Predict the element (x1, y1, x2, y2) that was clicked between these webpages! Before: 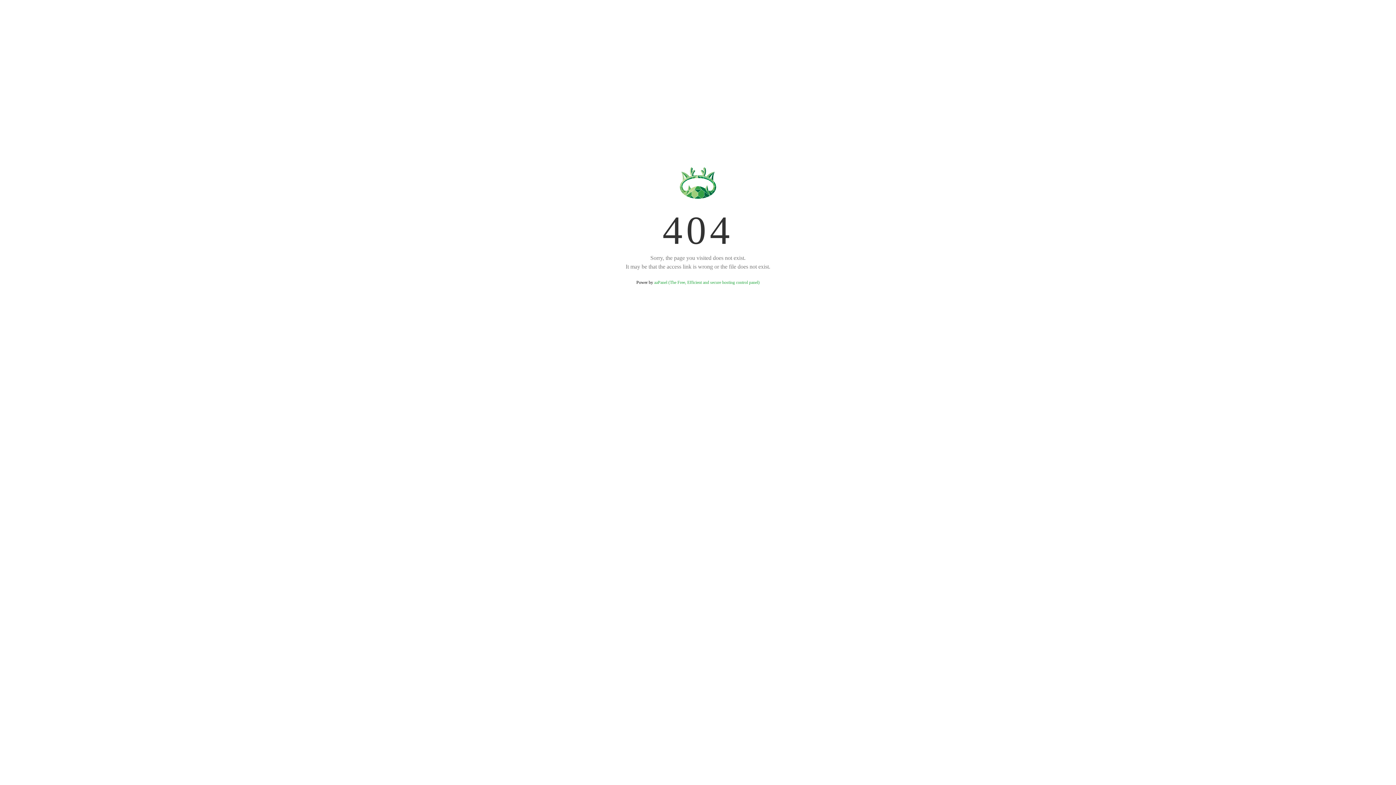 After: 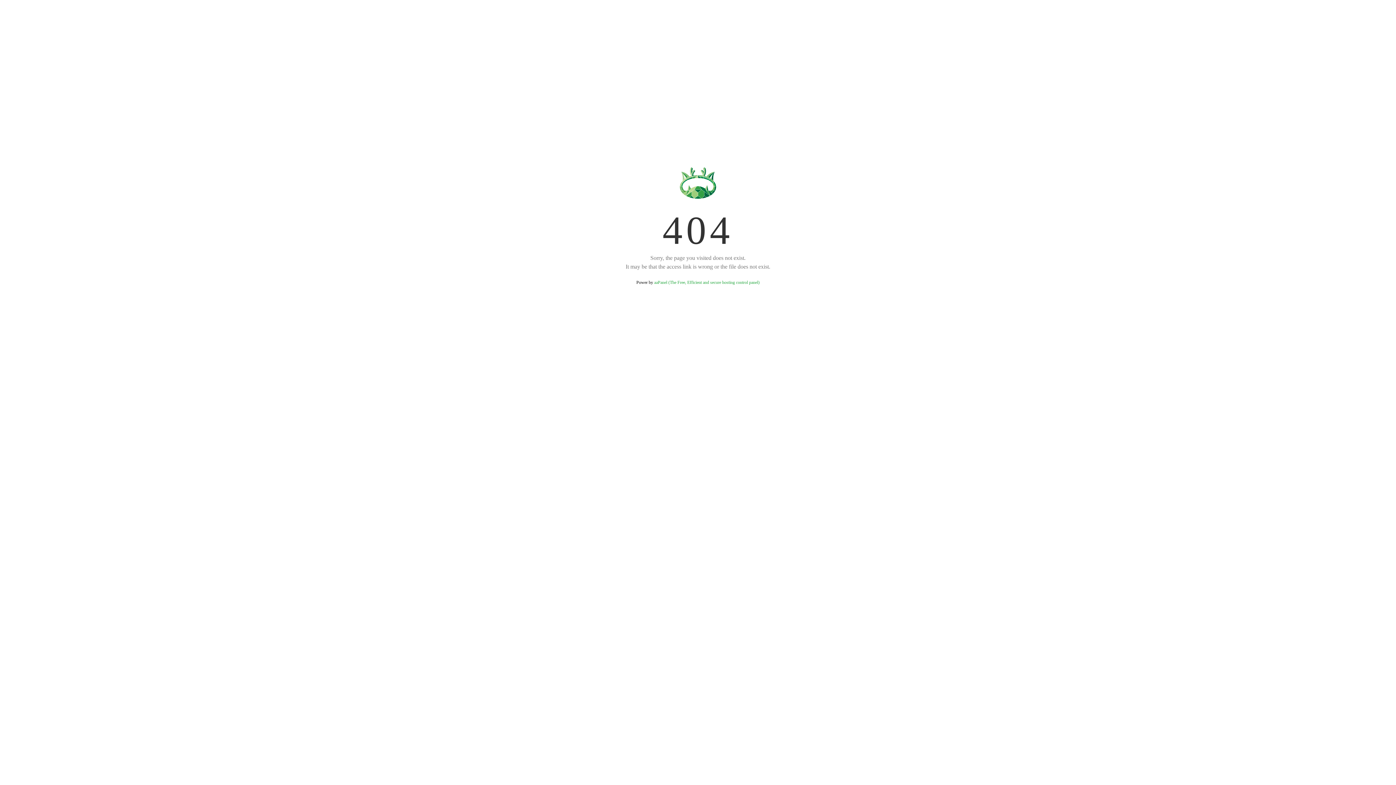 Action: label: aaPanel (The Free, Efficient and secure hosting control panel) bbox: (654, 280, 759, 285)